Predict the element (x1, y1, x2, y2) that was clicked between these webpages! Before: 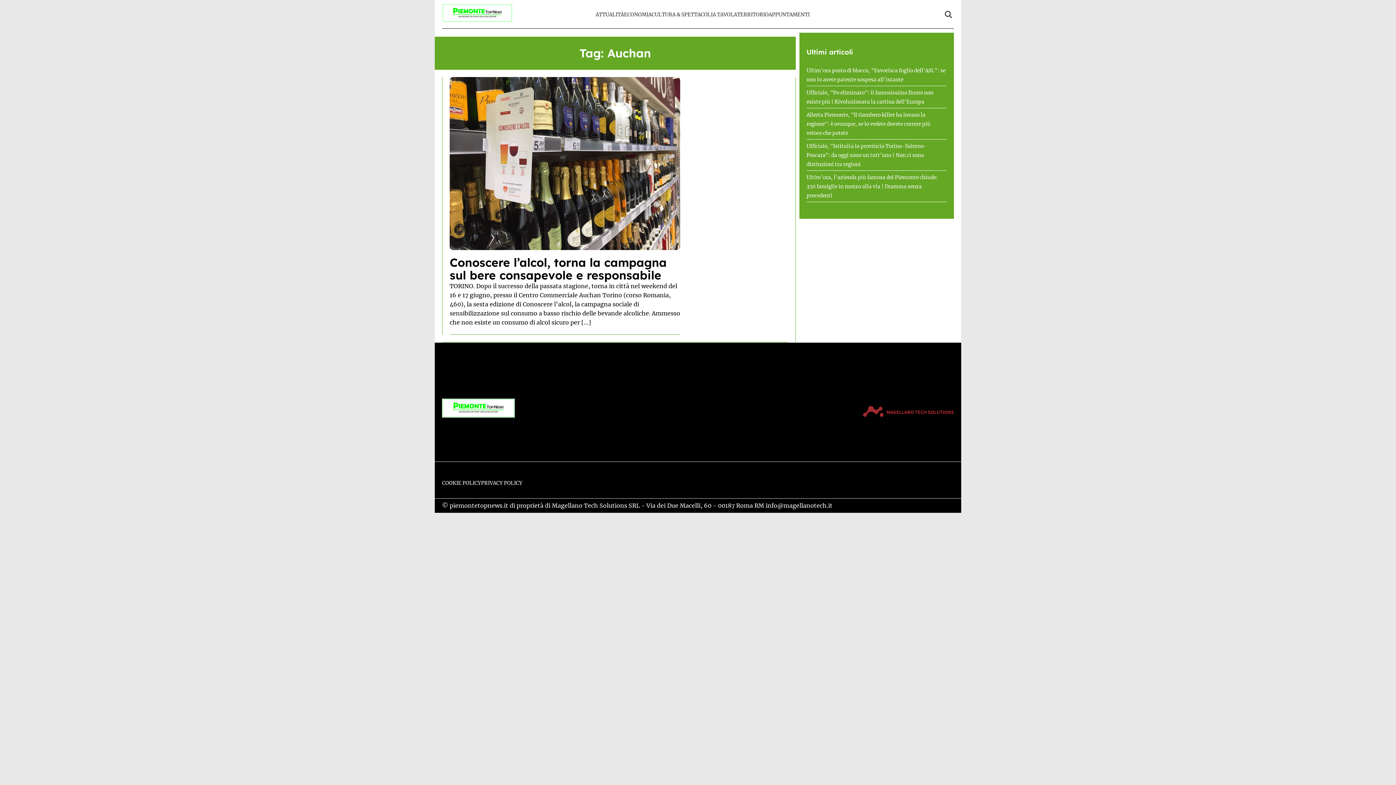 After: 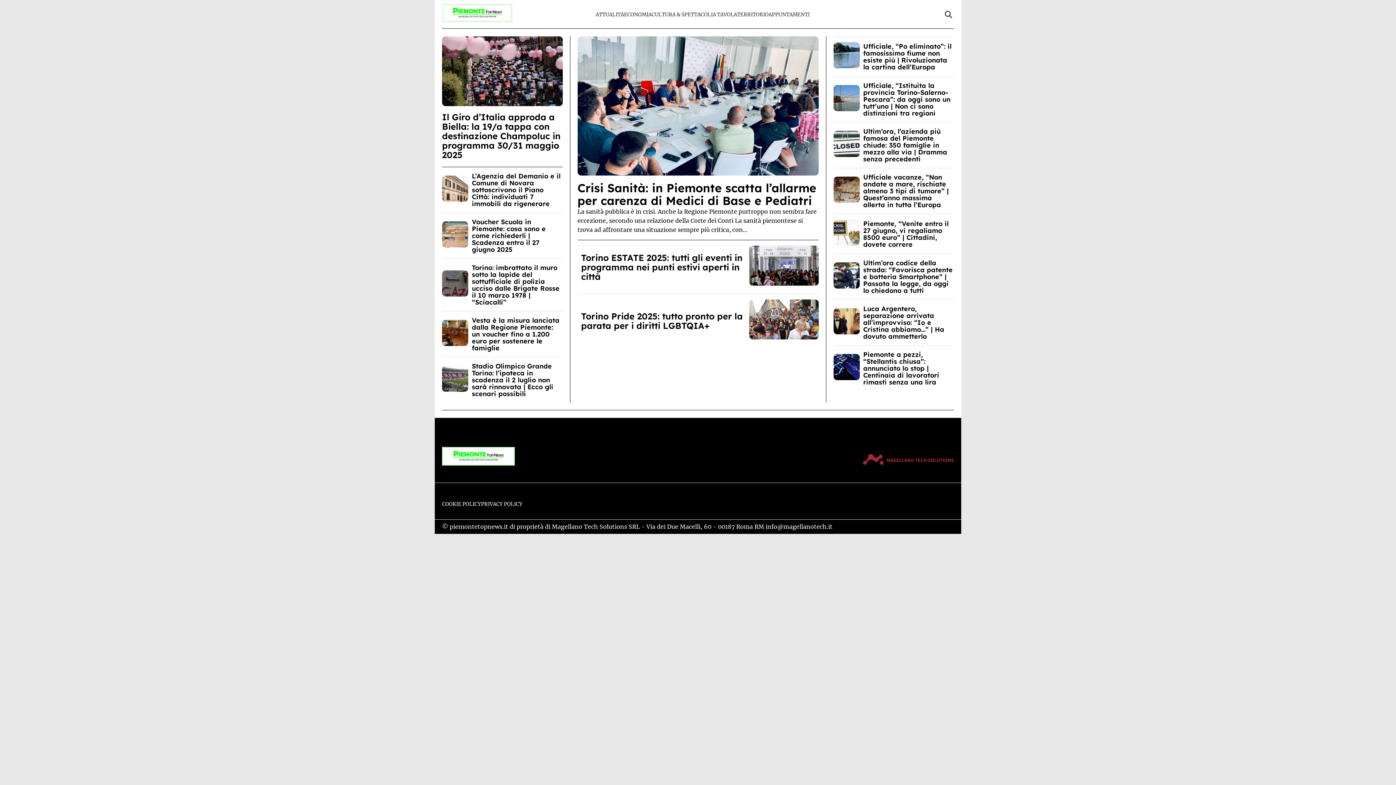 Action: bbox: (442, 439, 514, 445)